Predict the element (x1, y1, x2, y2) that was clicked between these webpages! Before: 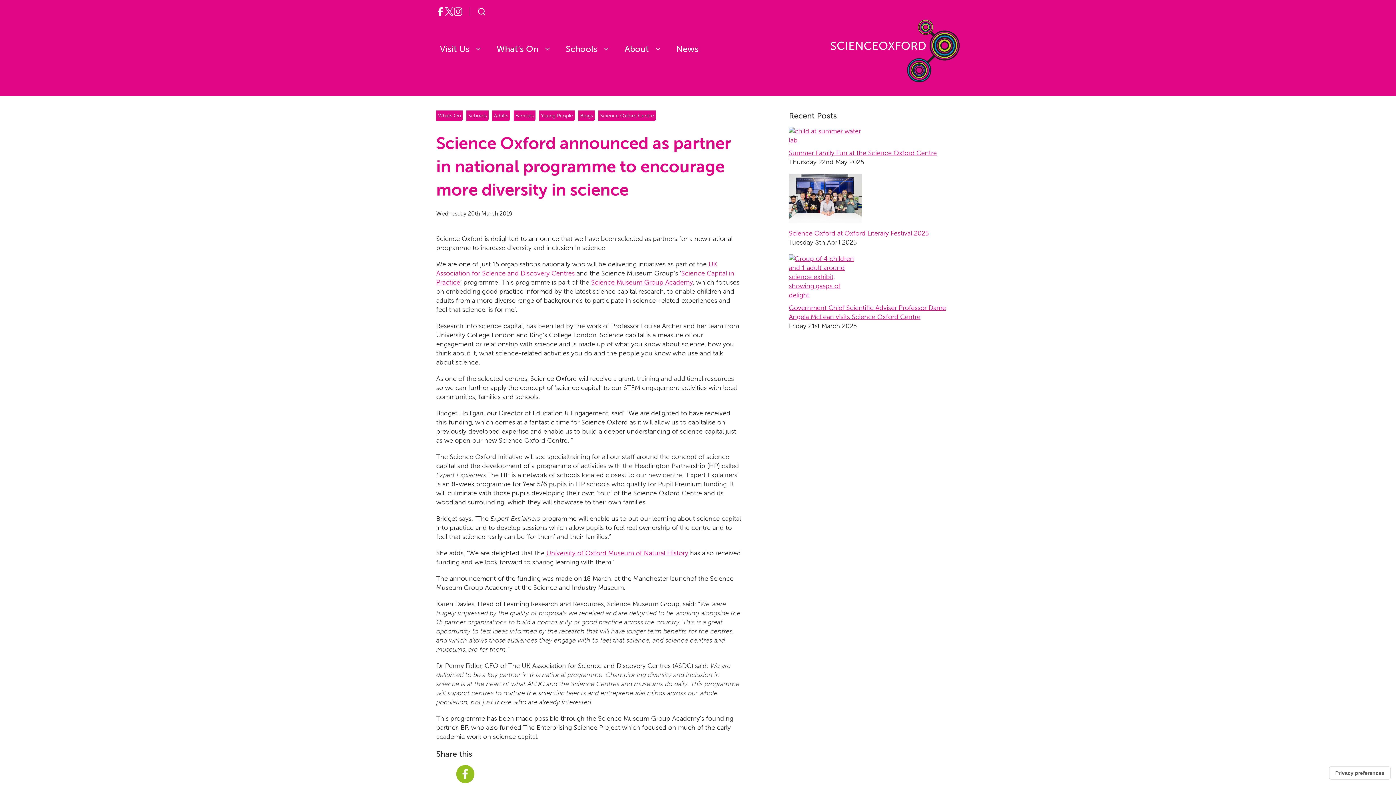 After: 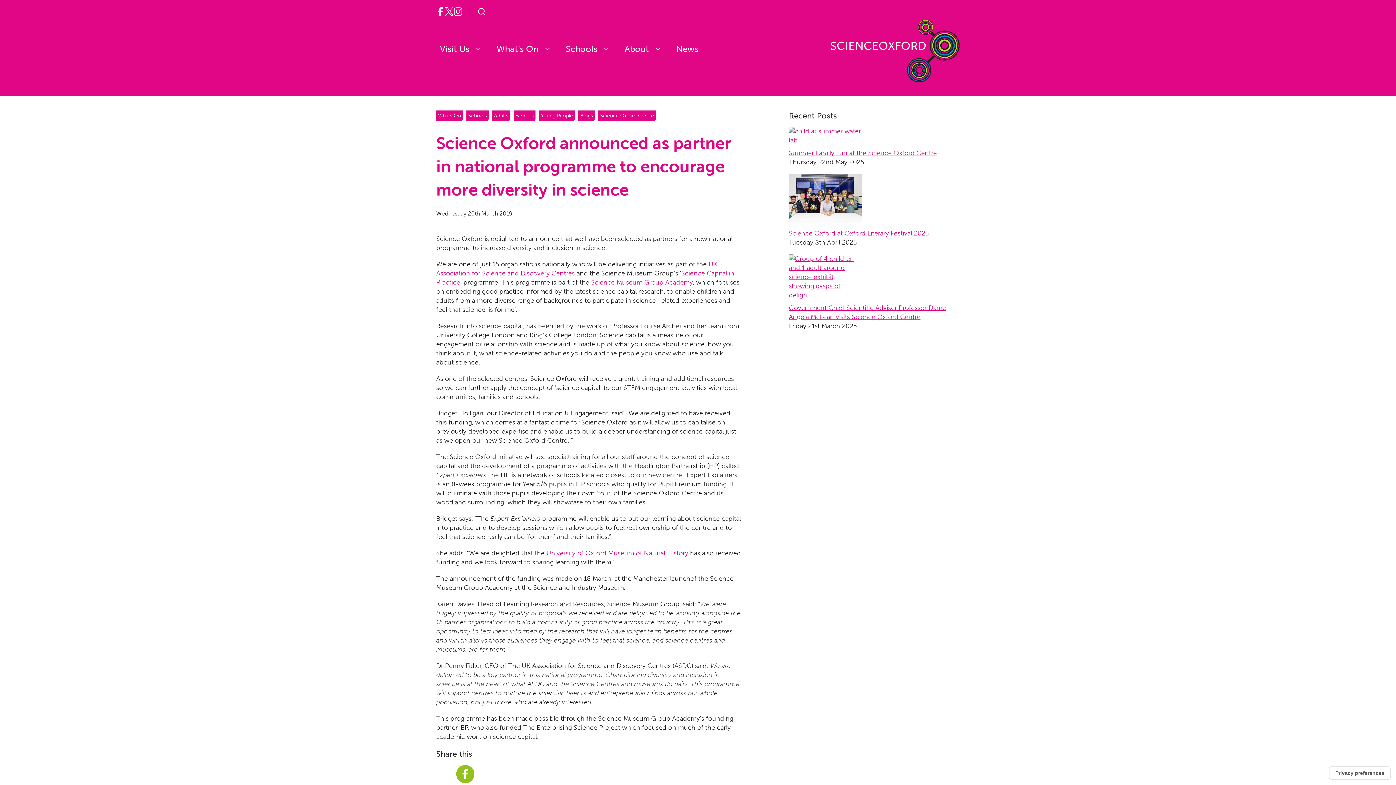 Action: bbox: (496, 777, 514, 785)